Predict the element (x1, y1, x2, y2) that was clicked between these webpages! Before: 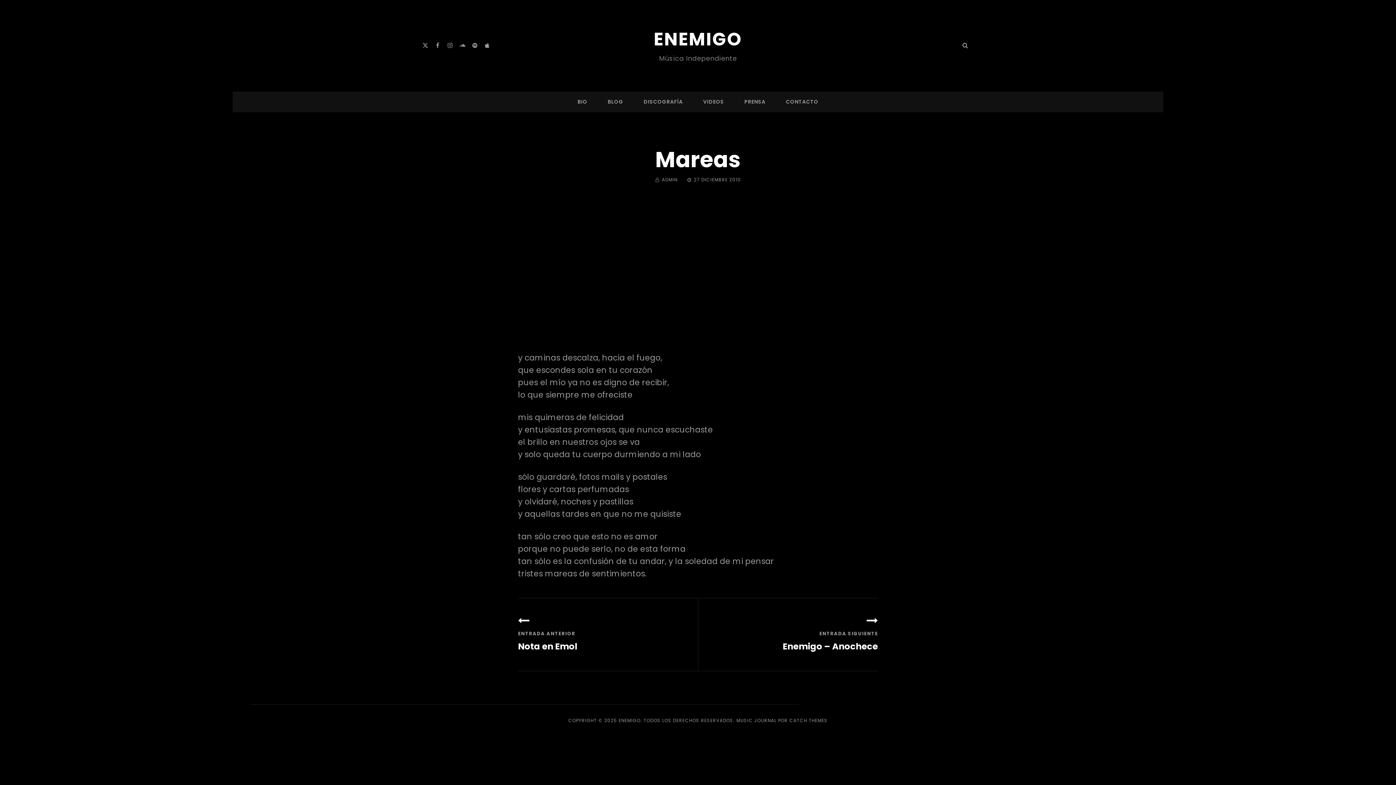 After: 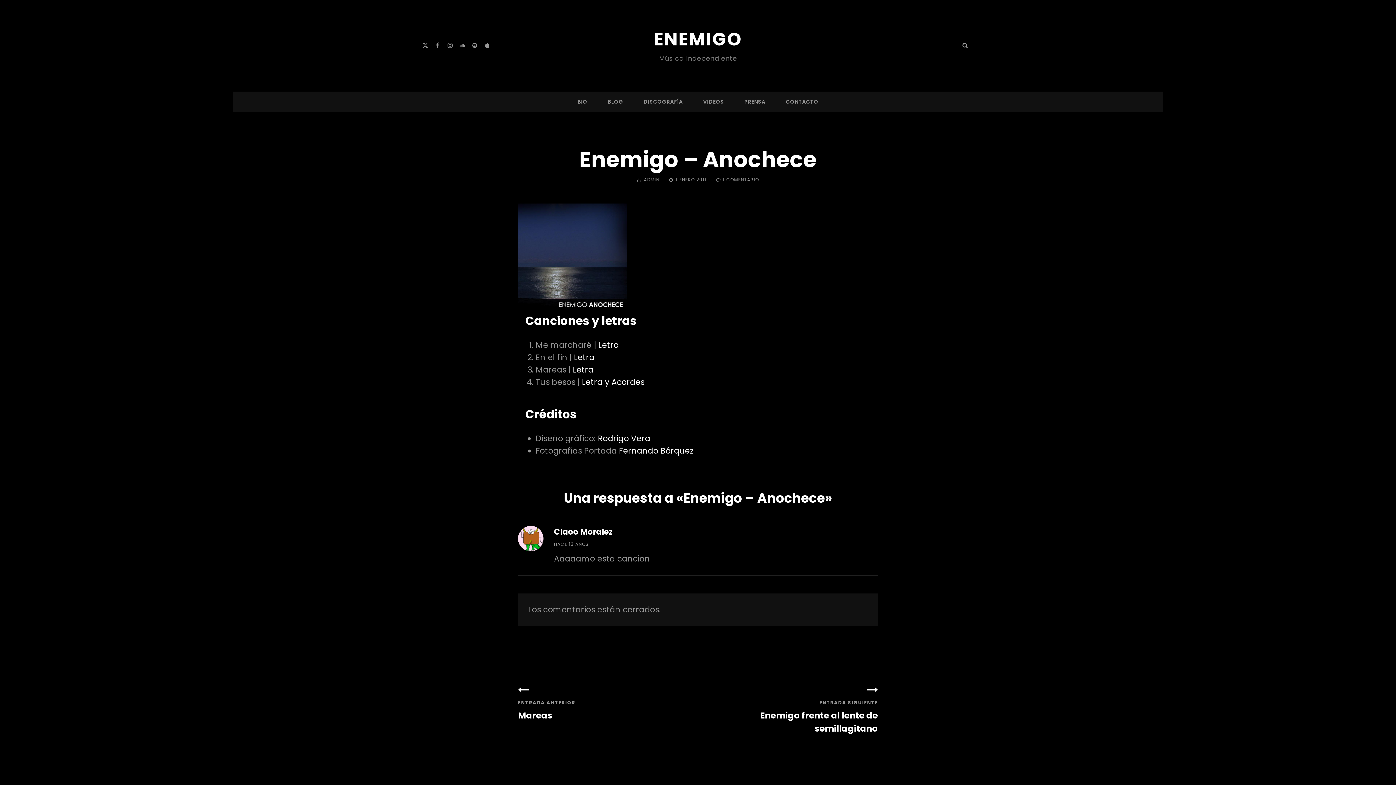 Action: label: ENTRADA SIGUIENTE
Enemigo – Anochece
Entrada siguiente bbox: (698, 598, 878, 671)